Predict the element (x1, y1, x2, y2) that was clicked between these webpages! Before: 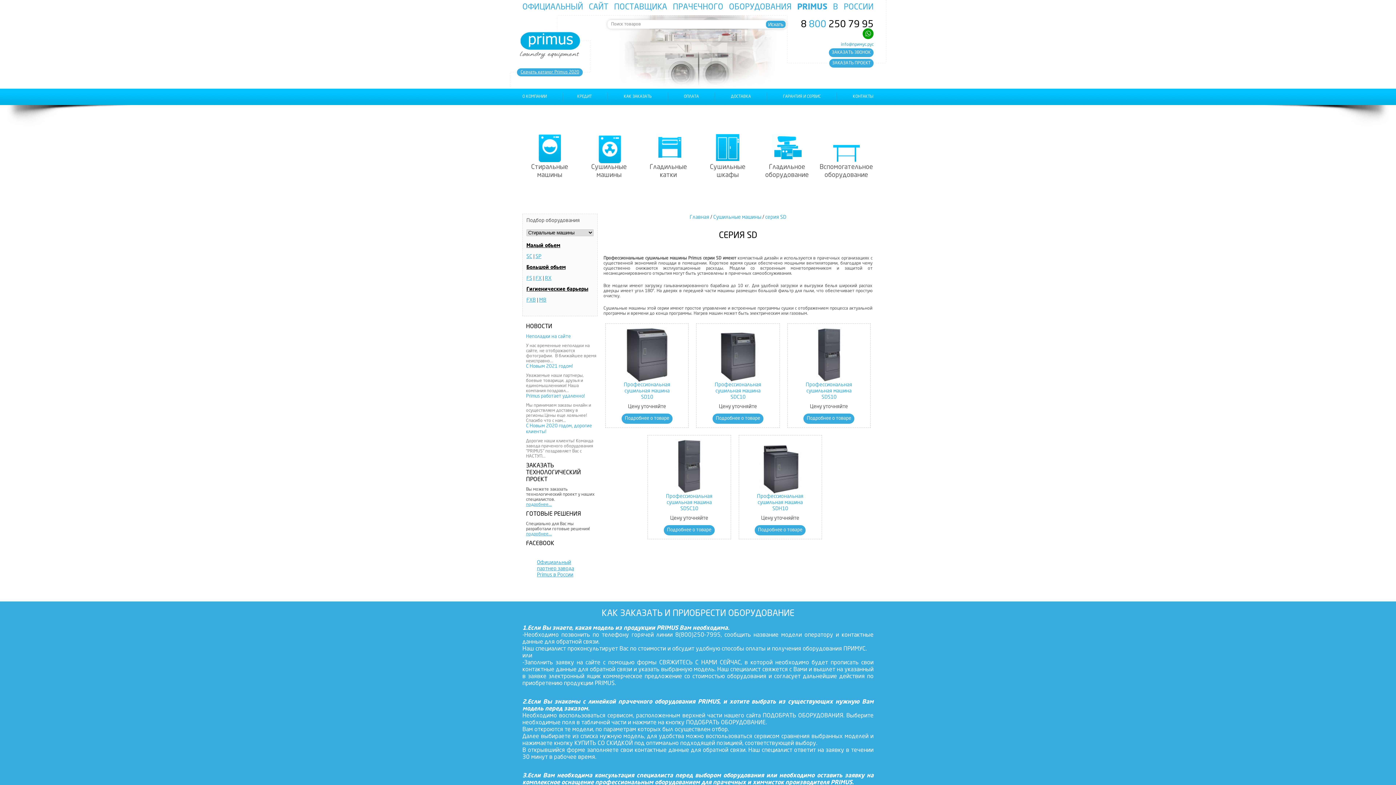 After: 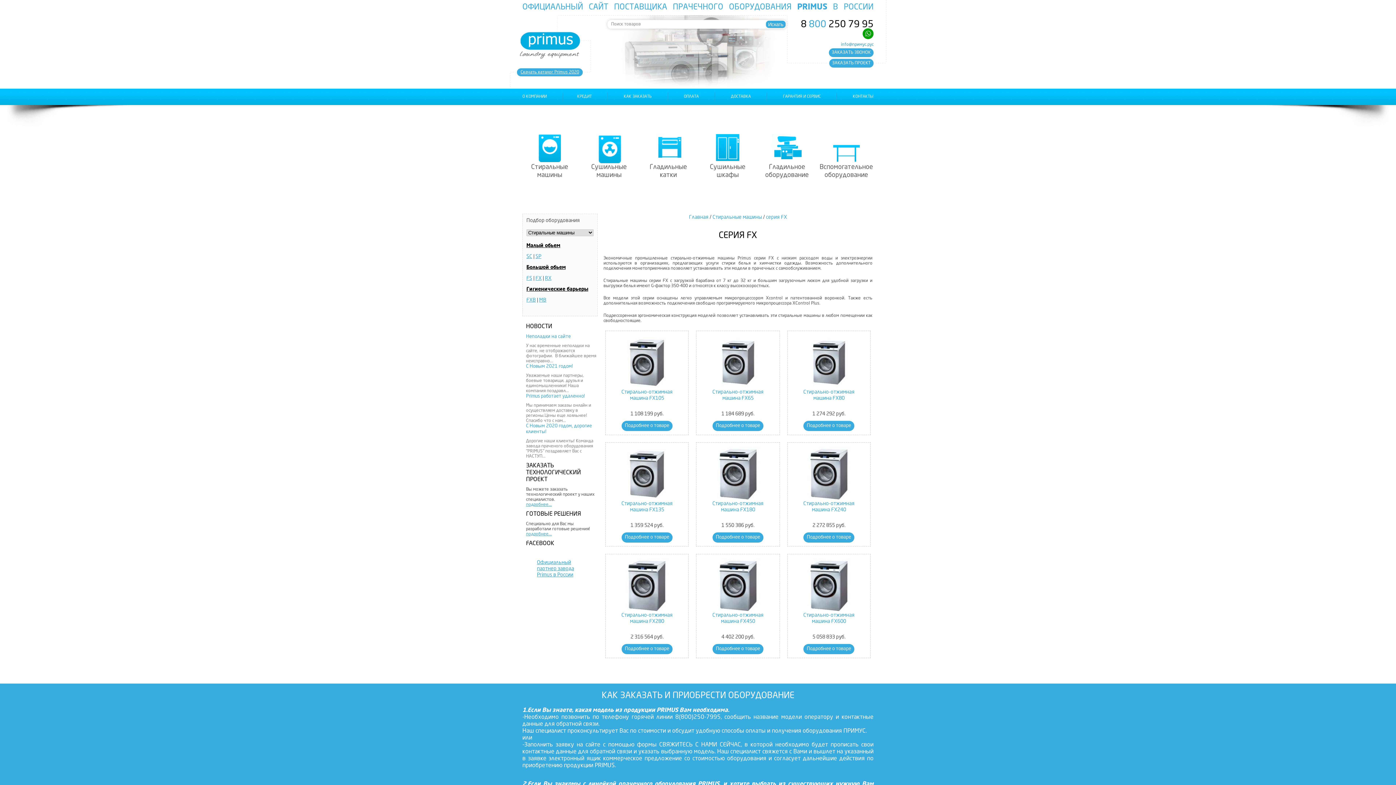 Action: bbox: (535, 275, 541, 281) label: FX